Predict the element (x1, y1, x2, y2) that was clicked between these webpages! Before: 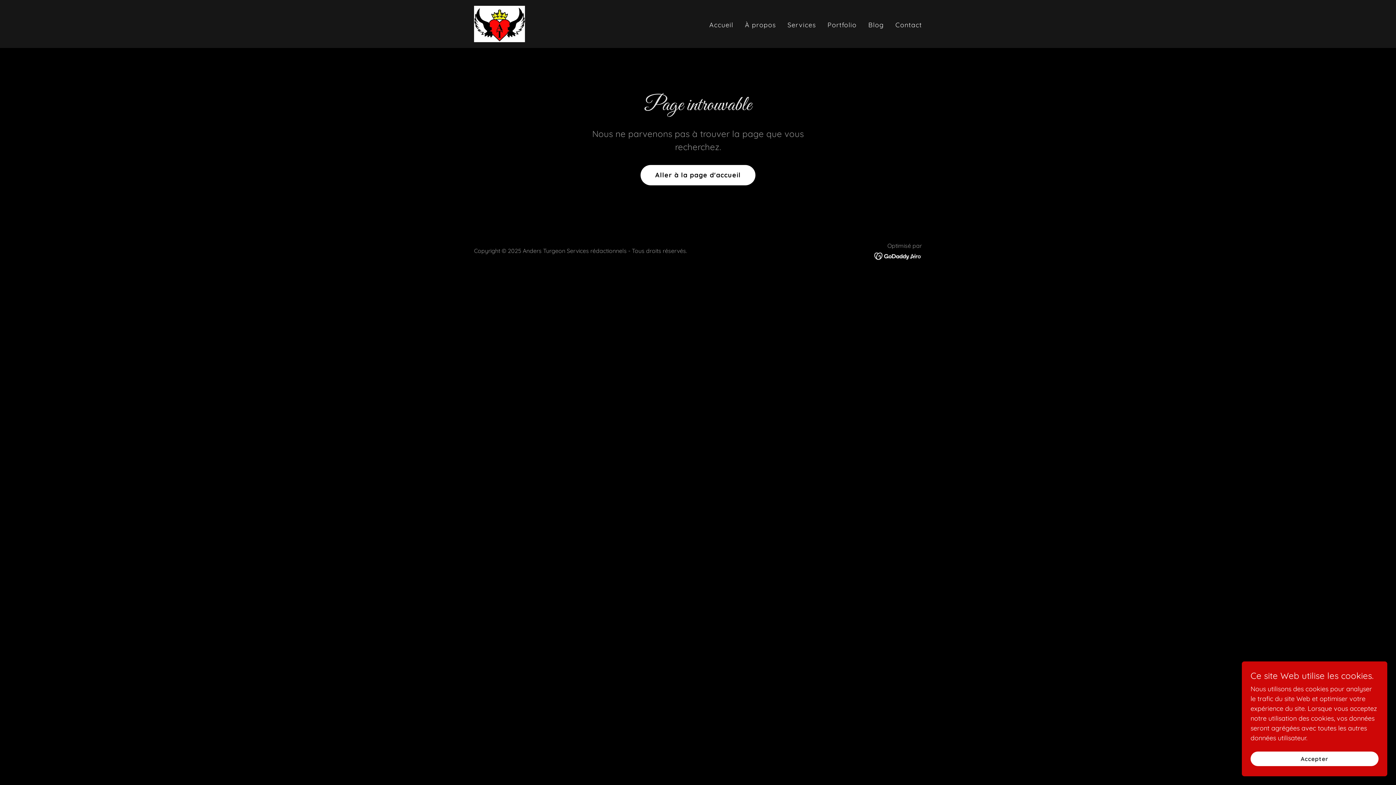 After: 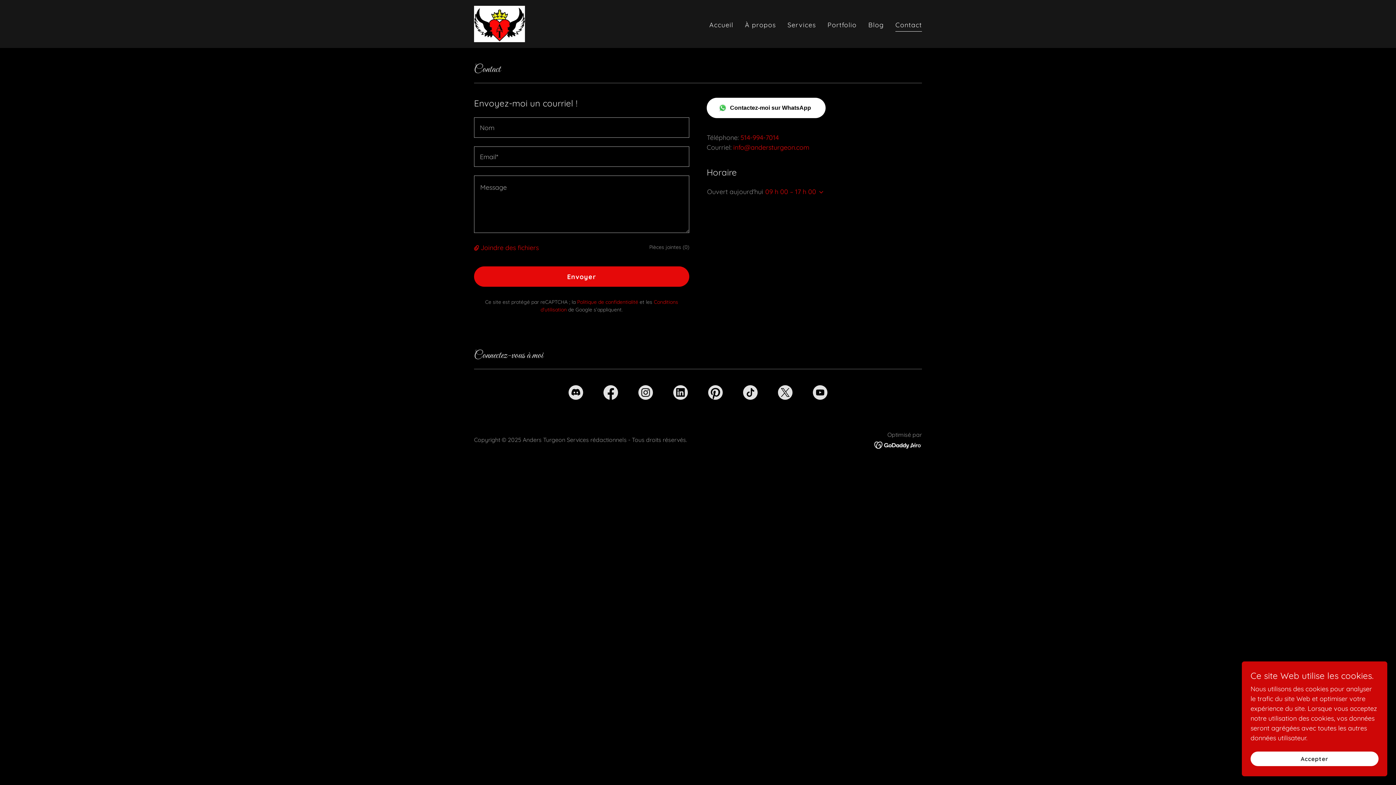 Action: bbox: (893, 17, 924, 32) label: Contact